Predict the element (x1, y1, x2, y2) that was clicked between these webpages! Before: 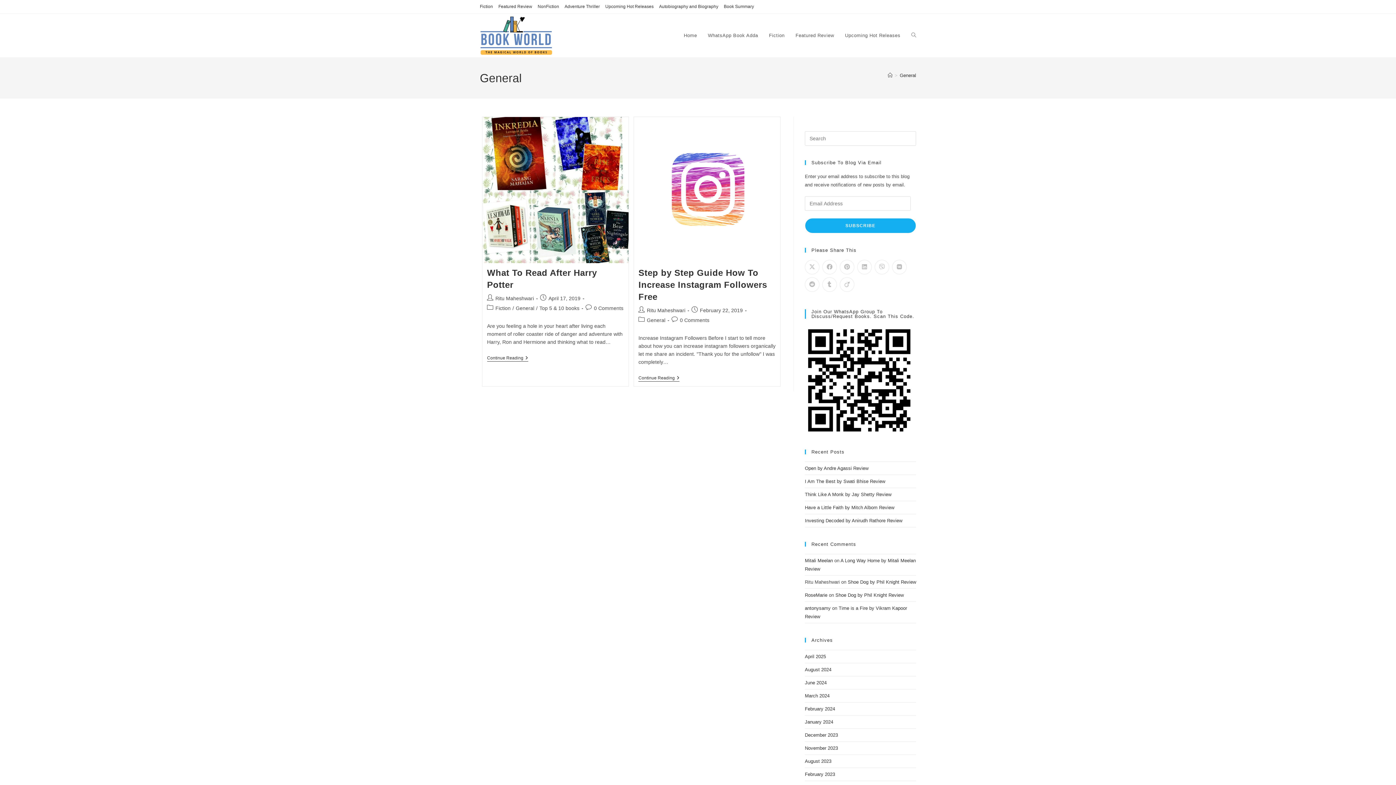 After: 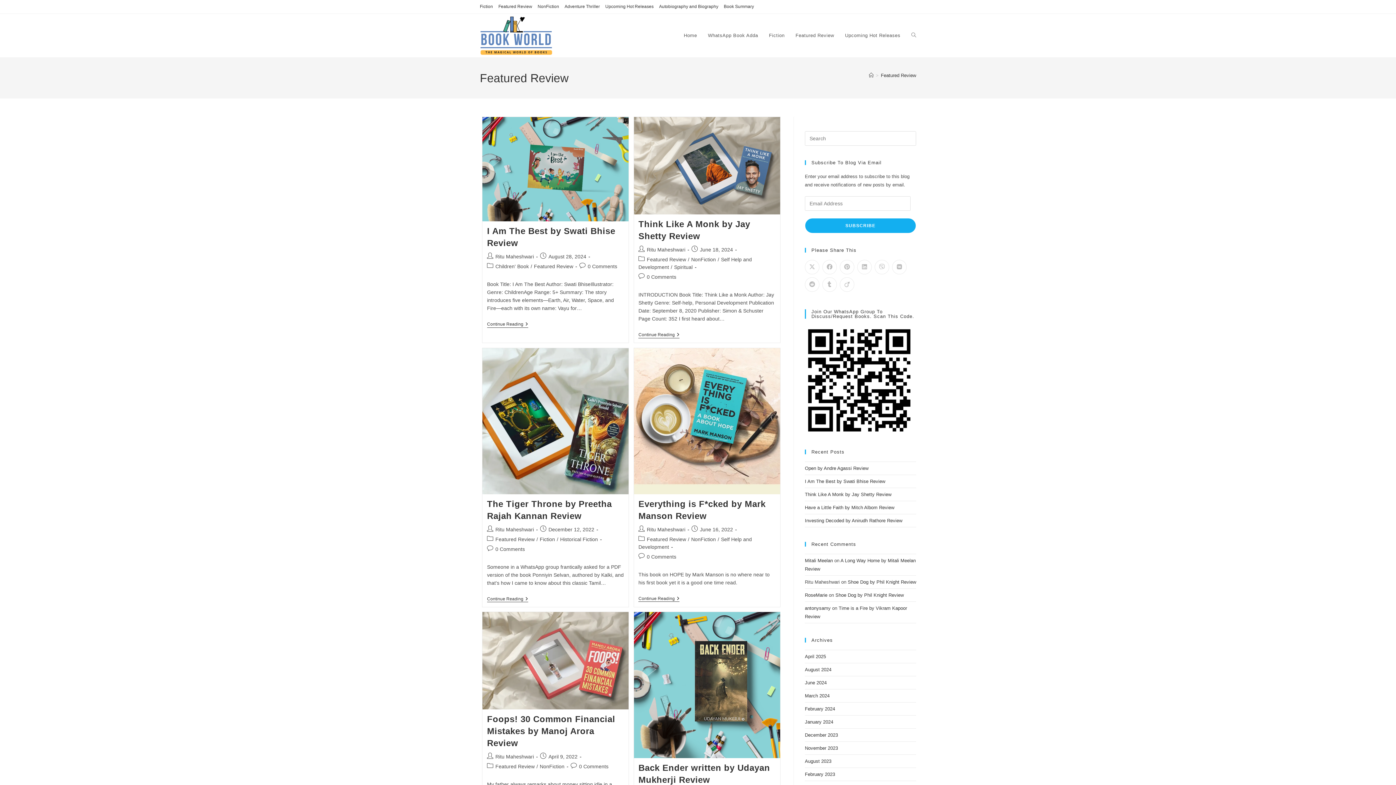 Action: label: Featured Review bbox: (790, 13, 839, 57)